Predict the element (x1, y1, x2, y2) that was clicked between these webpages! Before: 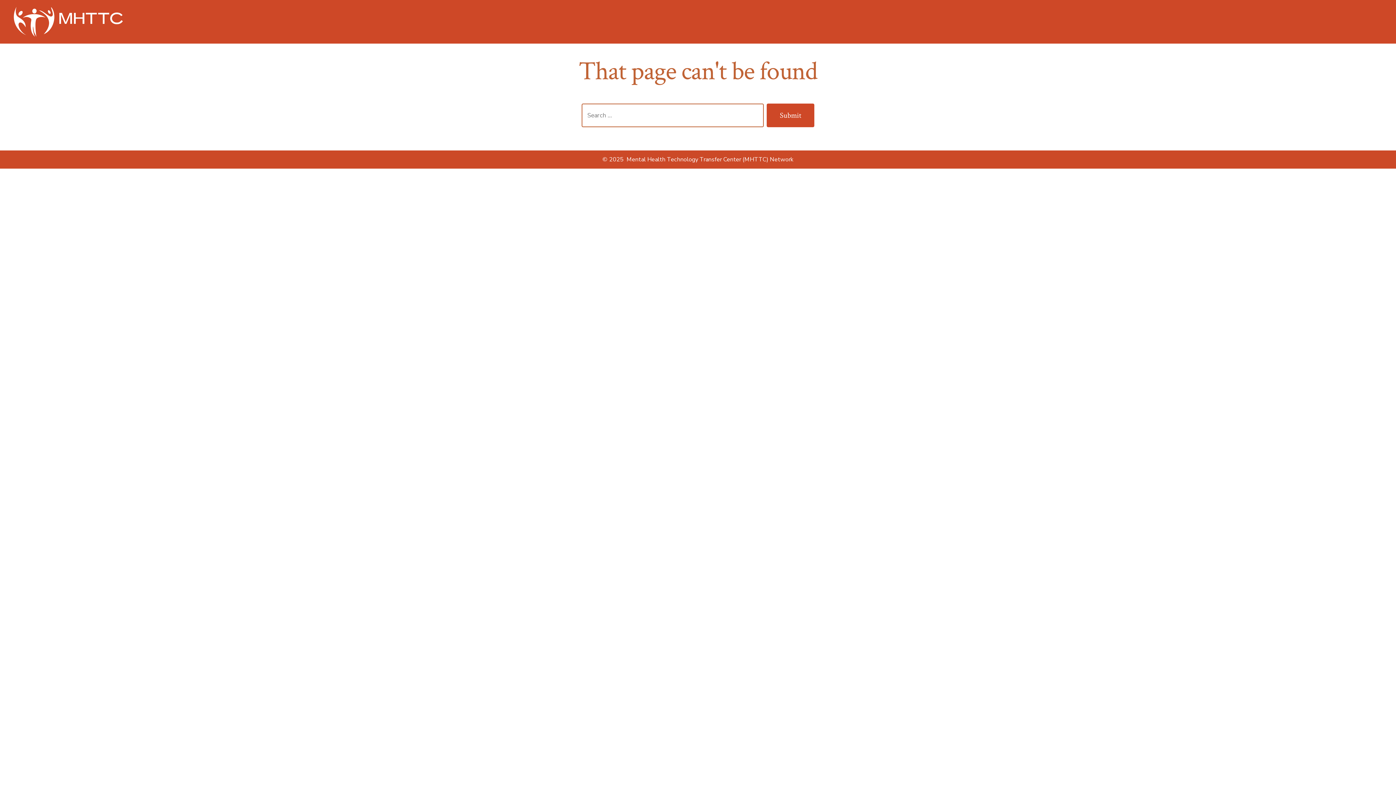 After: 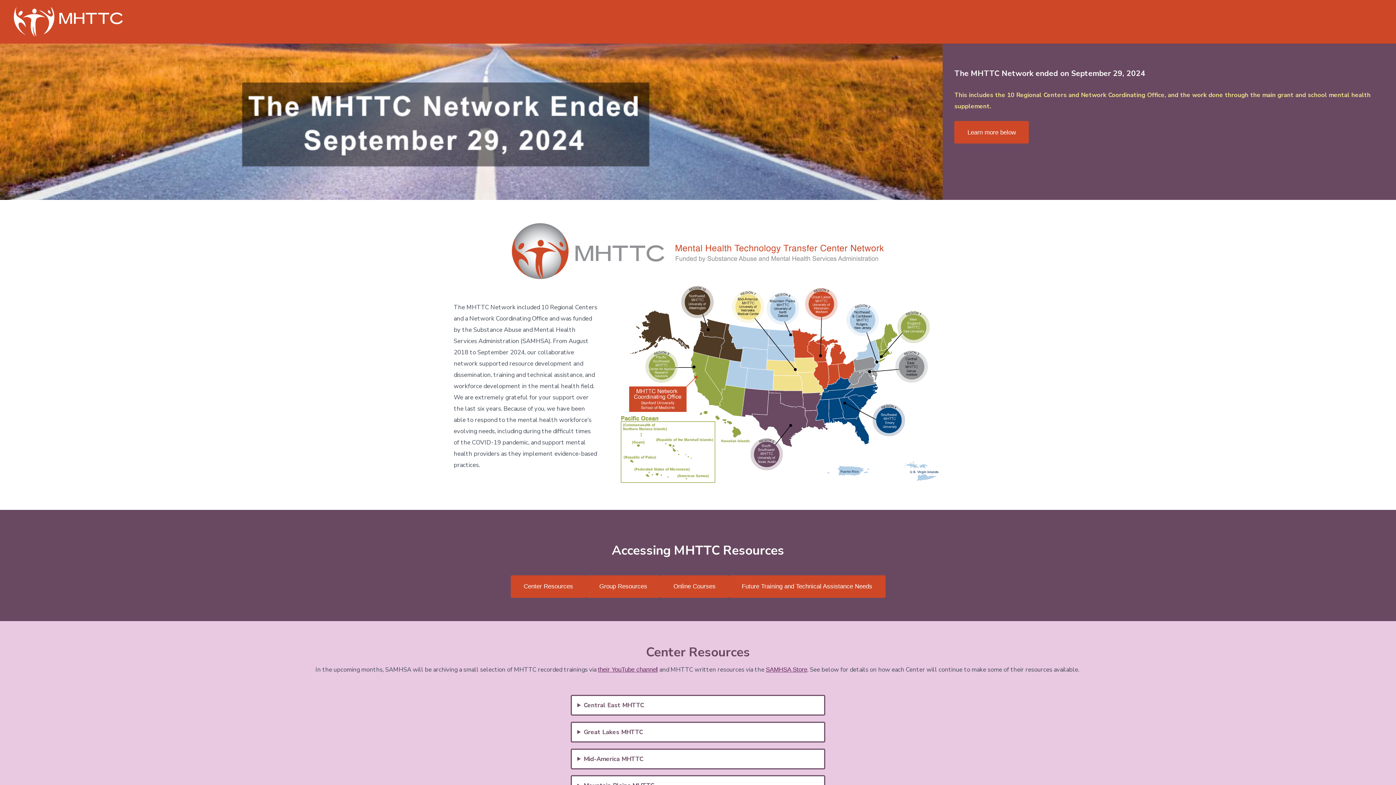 Action: bbox: (13, 6, 123, 36)